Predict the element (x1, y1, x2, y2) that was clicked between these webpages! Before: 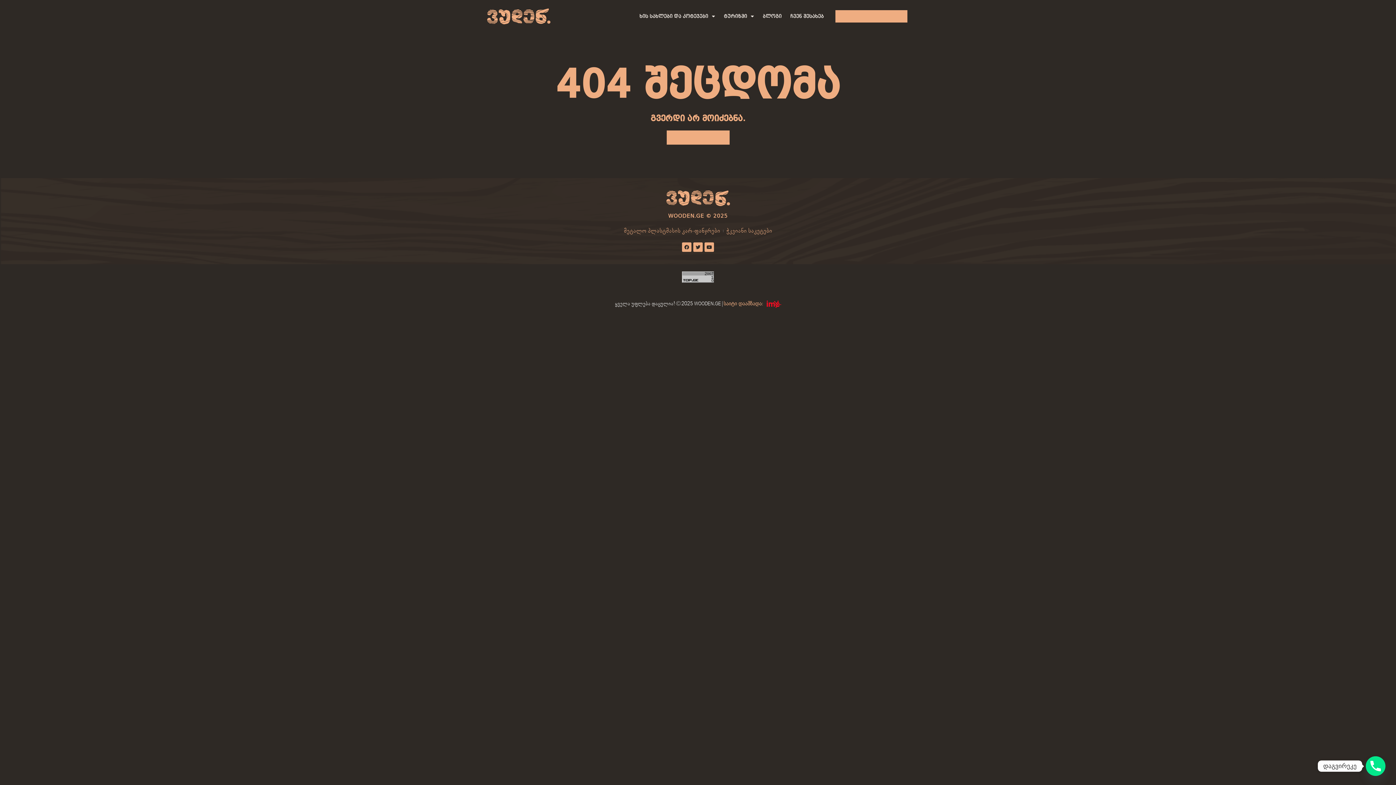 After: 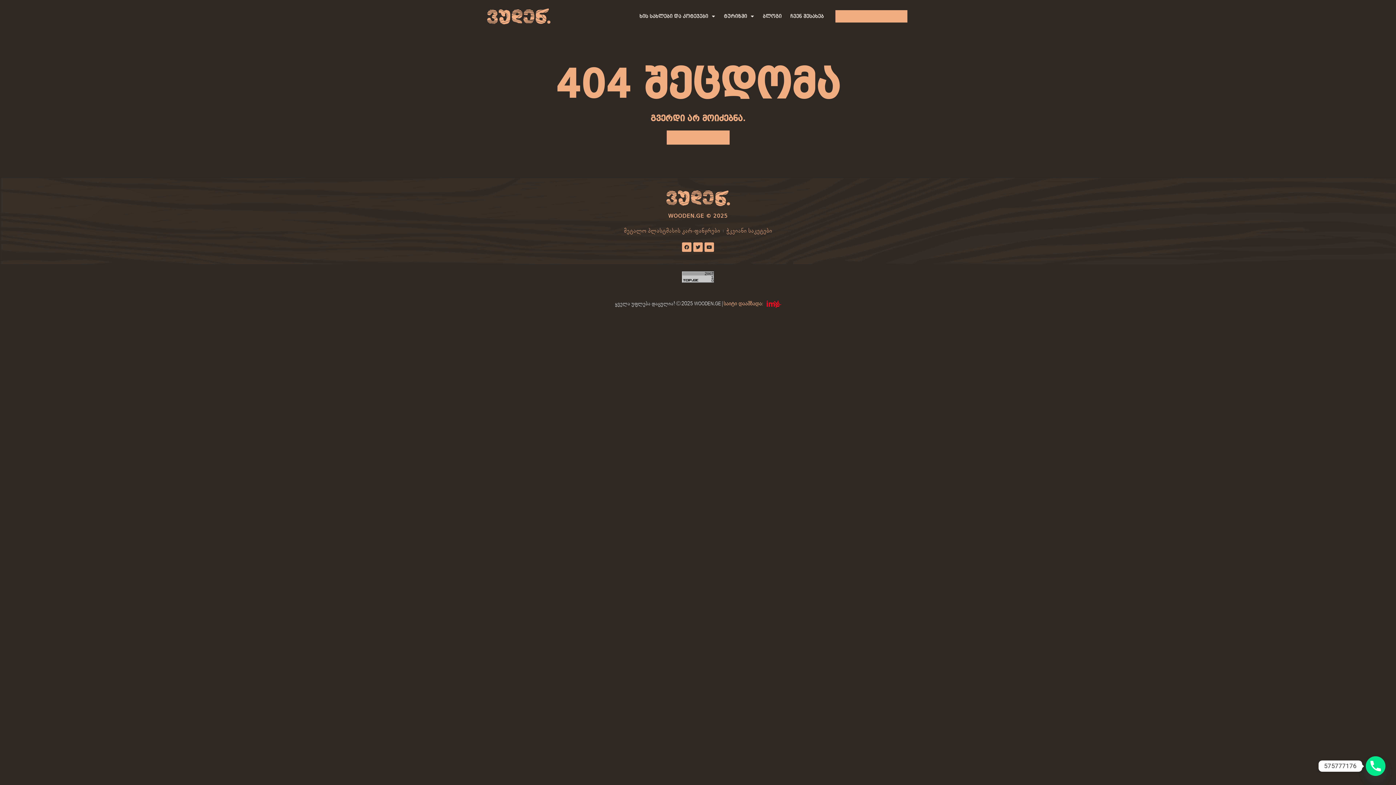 Action: bbox: (1366, 756, 1385, 776) label: Phone